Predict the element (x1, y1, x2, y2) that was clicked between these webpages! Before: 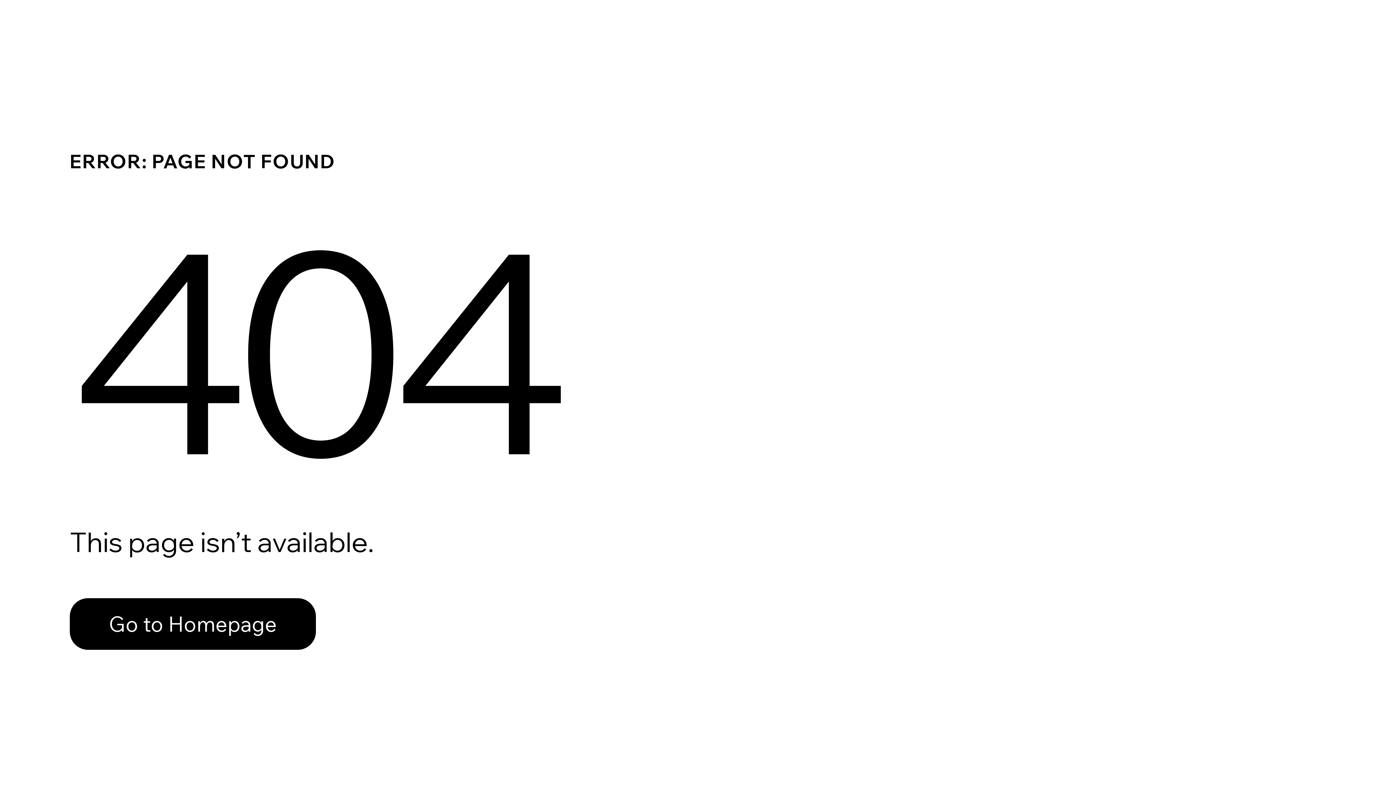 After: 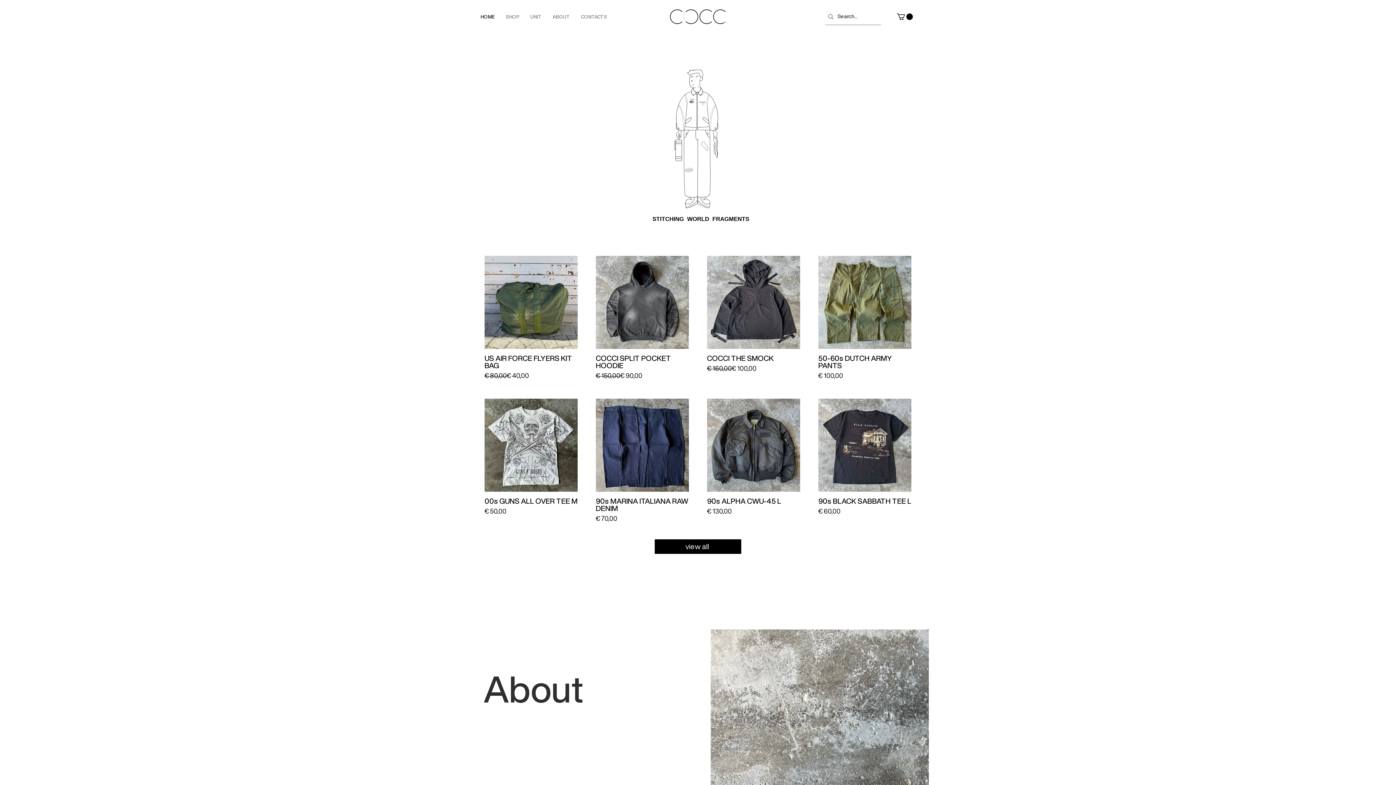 Action: bbox: (69, 582, 768, 659) label: Go to Homepage